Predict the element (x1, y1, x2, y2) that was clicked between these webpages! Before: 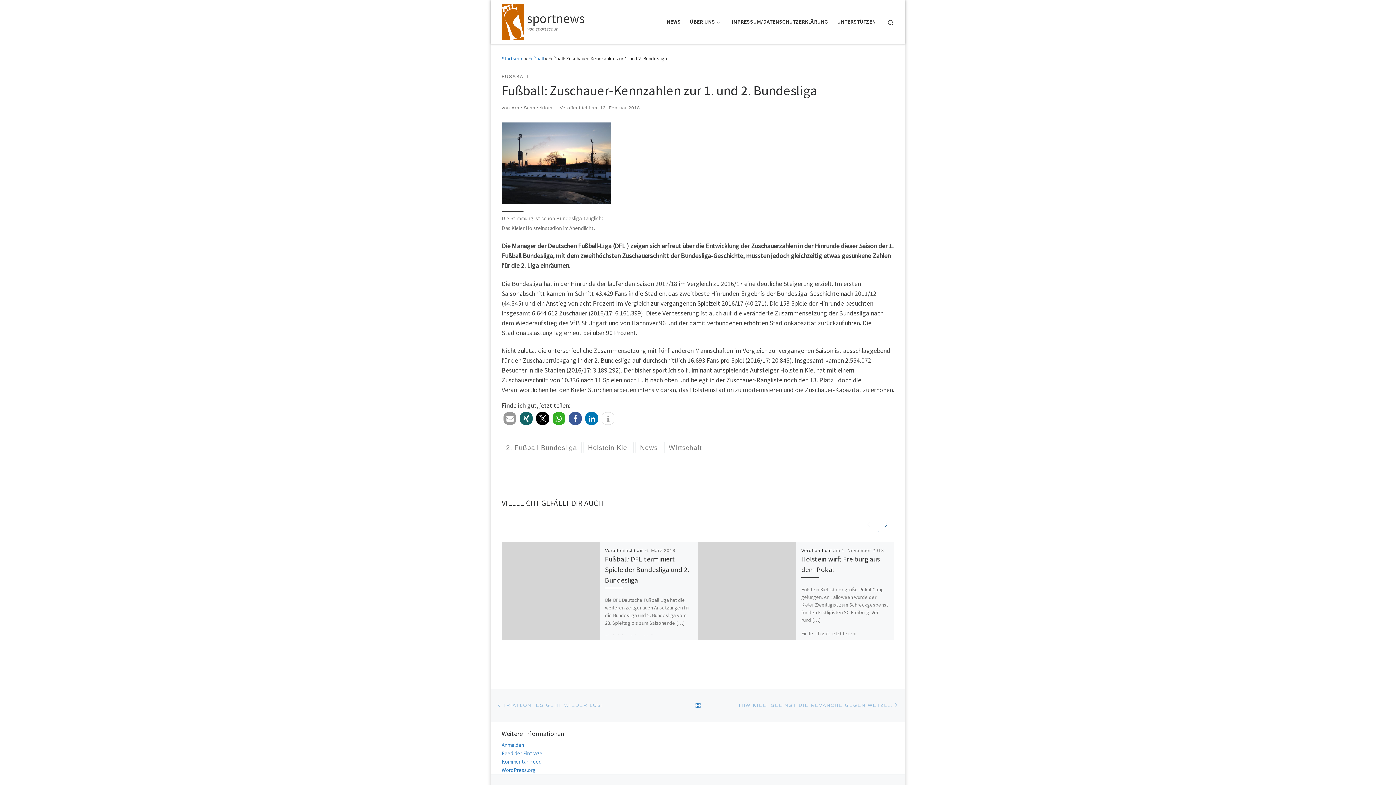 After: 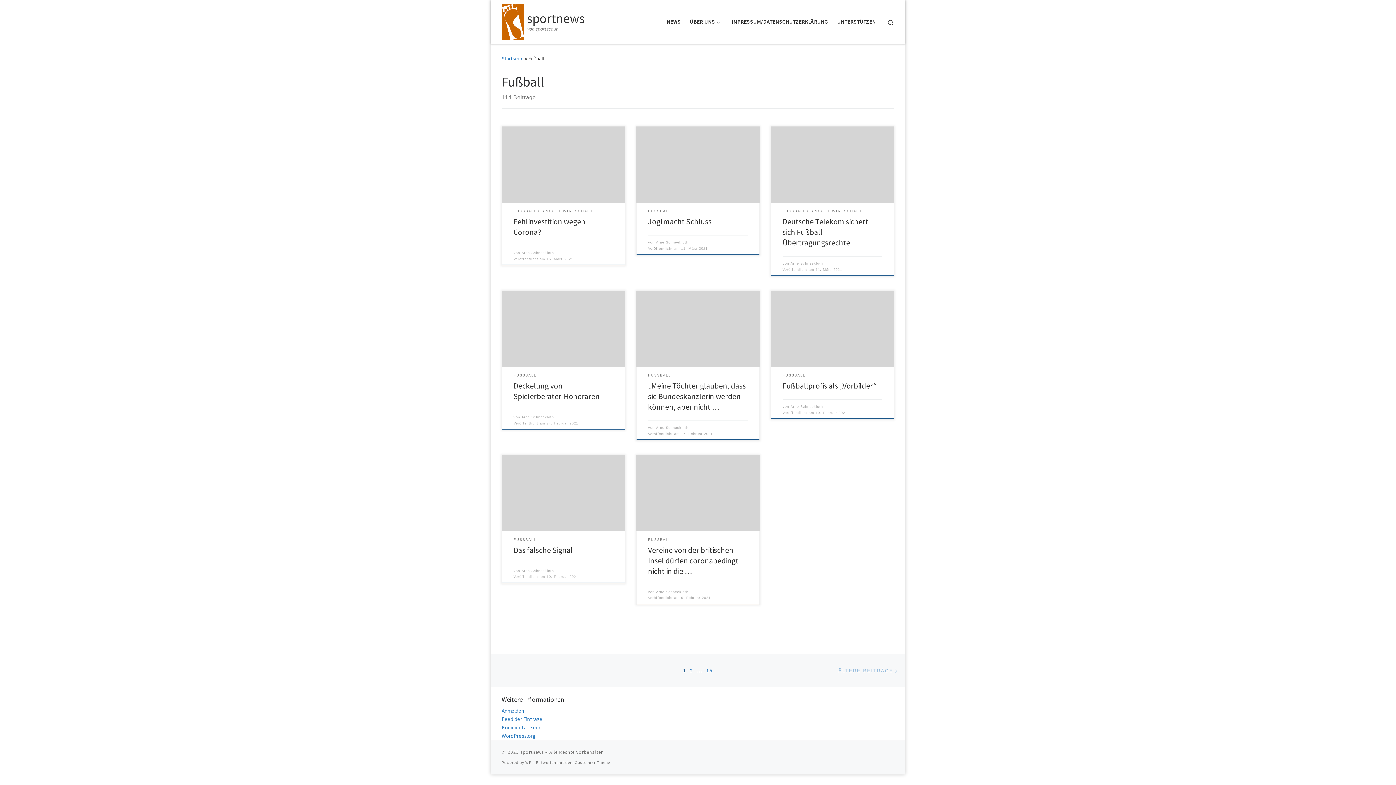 Action: label: Fußball bbox: (529, 55, 546, 61)